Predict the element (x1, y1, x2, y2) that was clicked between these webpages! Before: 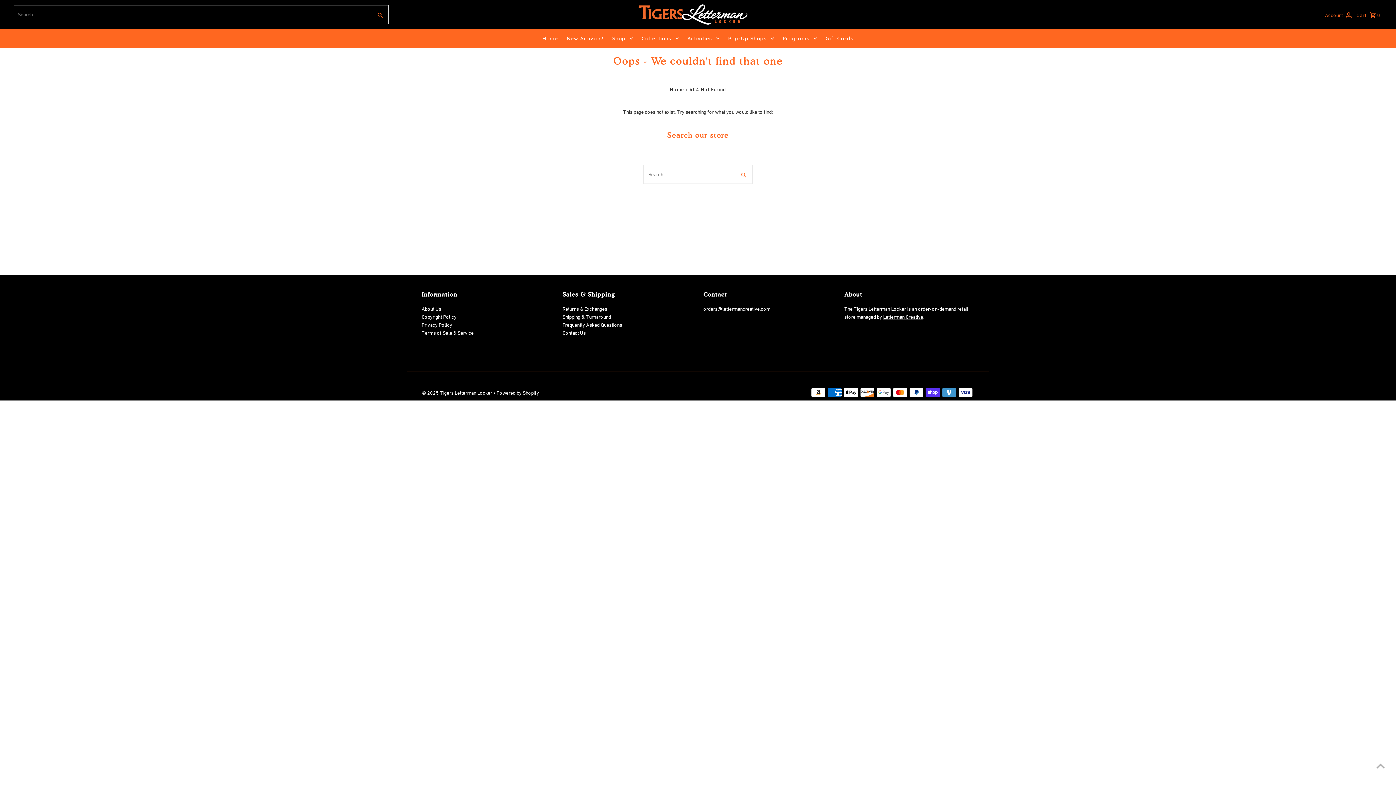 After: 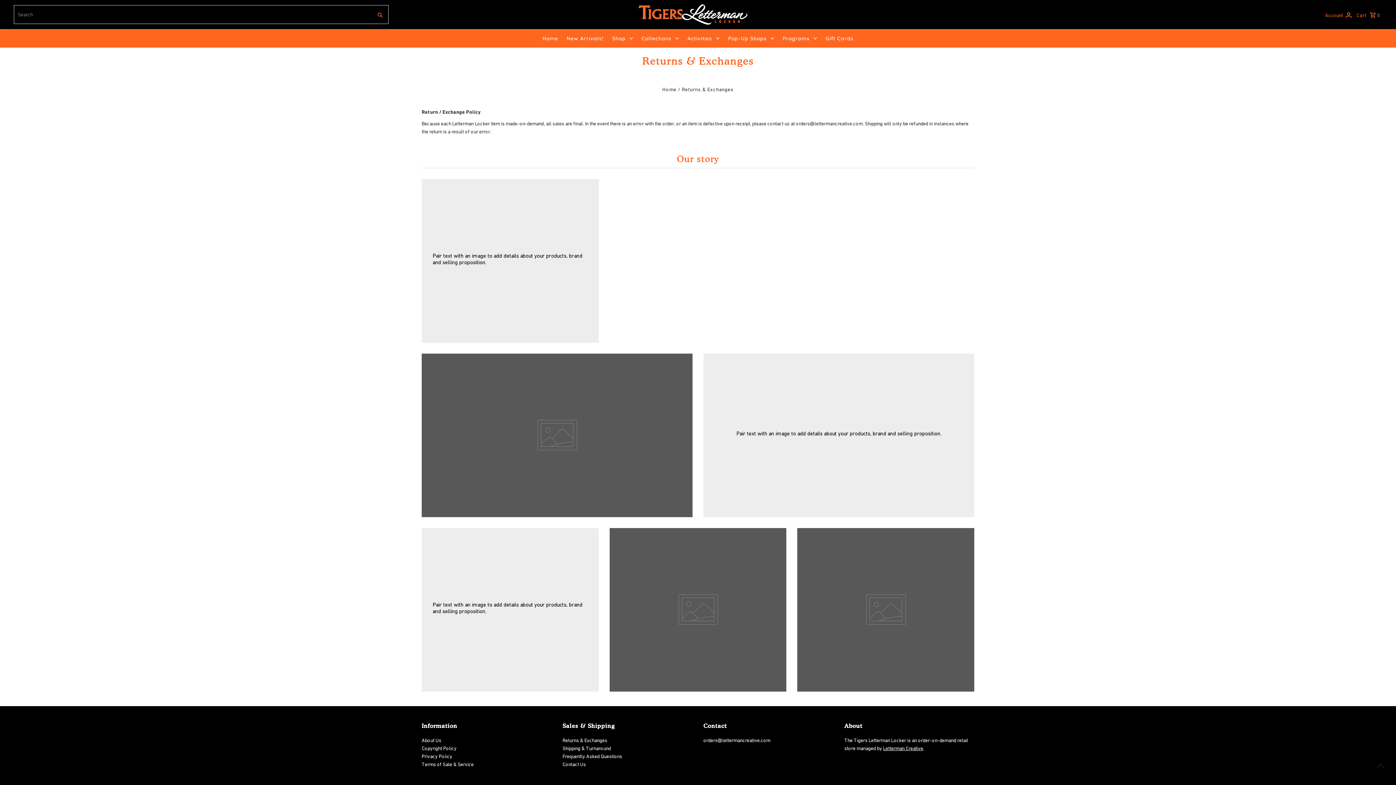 Action: bbox: (562, 306, 607, 312) label: Returns & Exchanges